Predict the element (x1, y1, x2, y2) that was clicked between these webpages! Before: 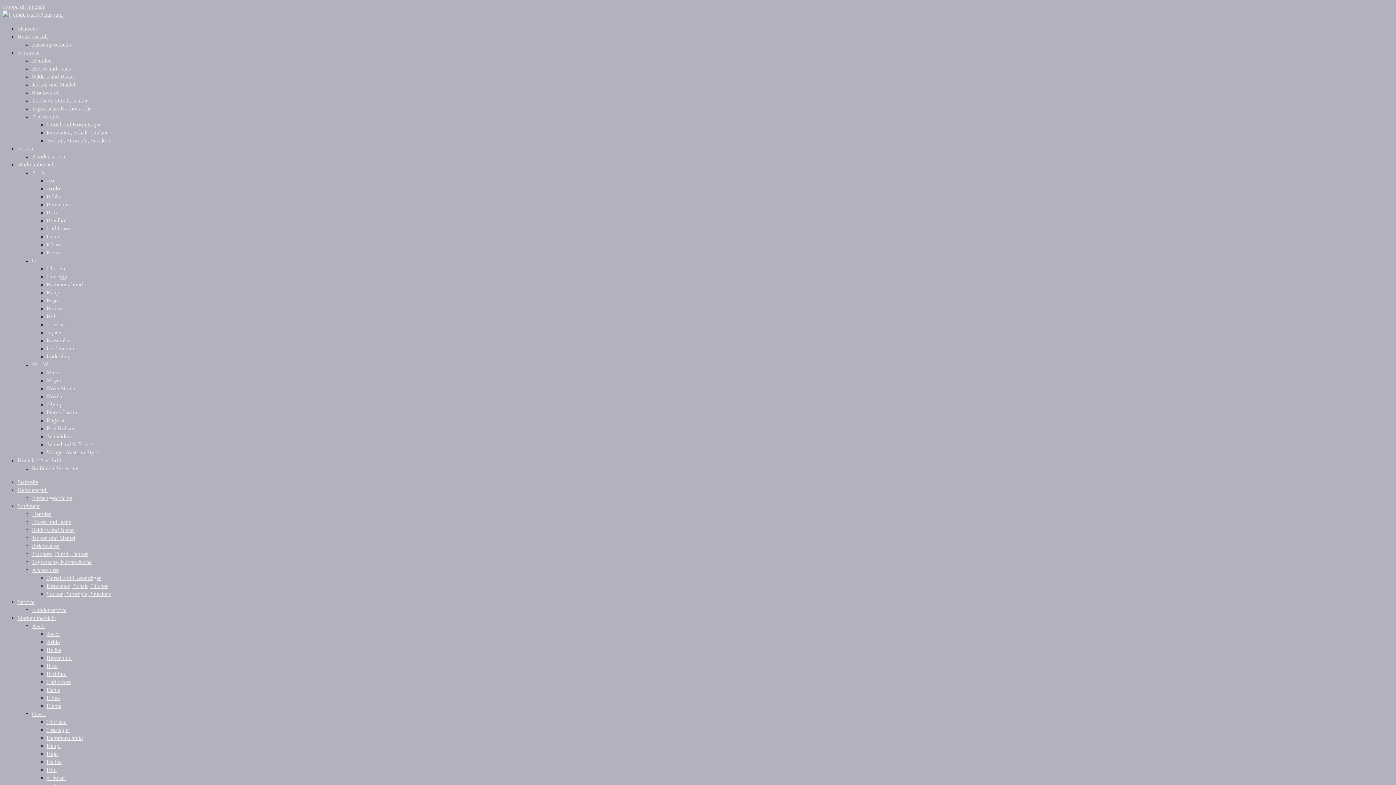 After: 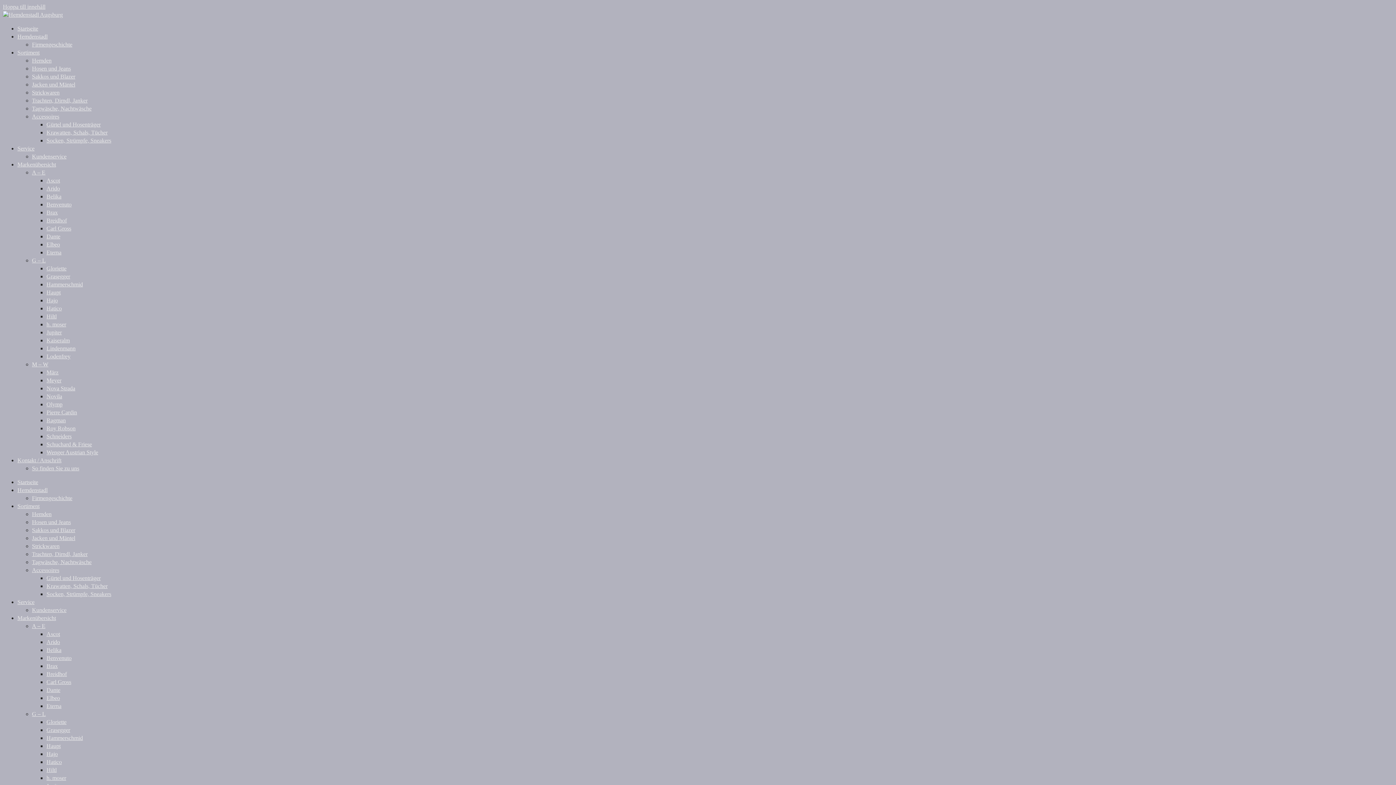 Action: bbox: (32, 519, 70, 525) label: Hosen und Jeans